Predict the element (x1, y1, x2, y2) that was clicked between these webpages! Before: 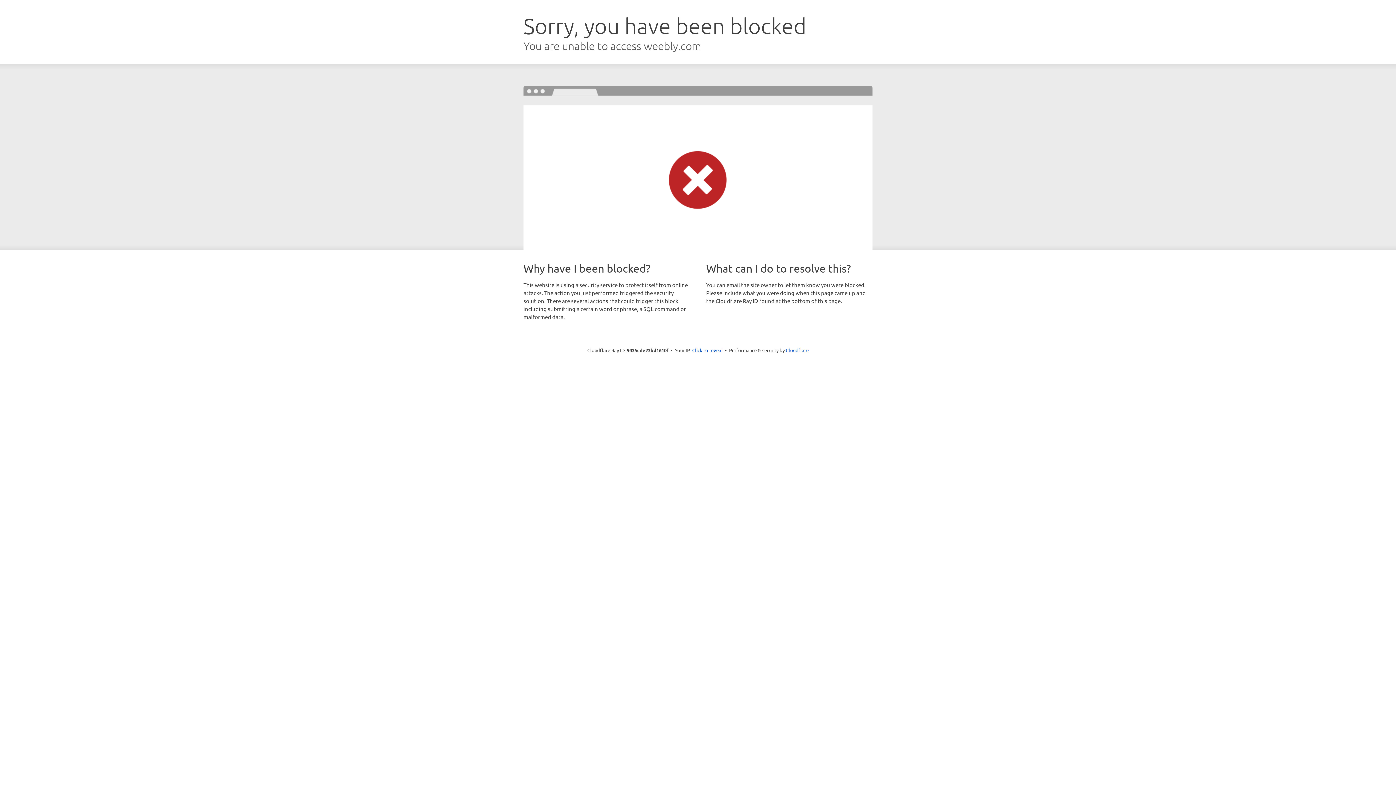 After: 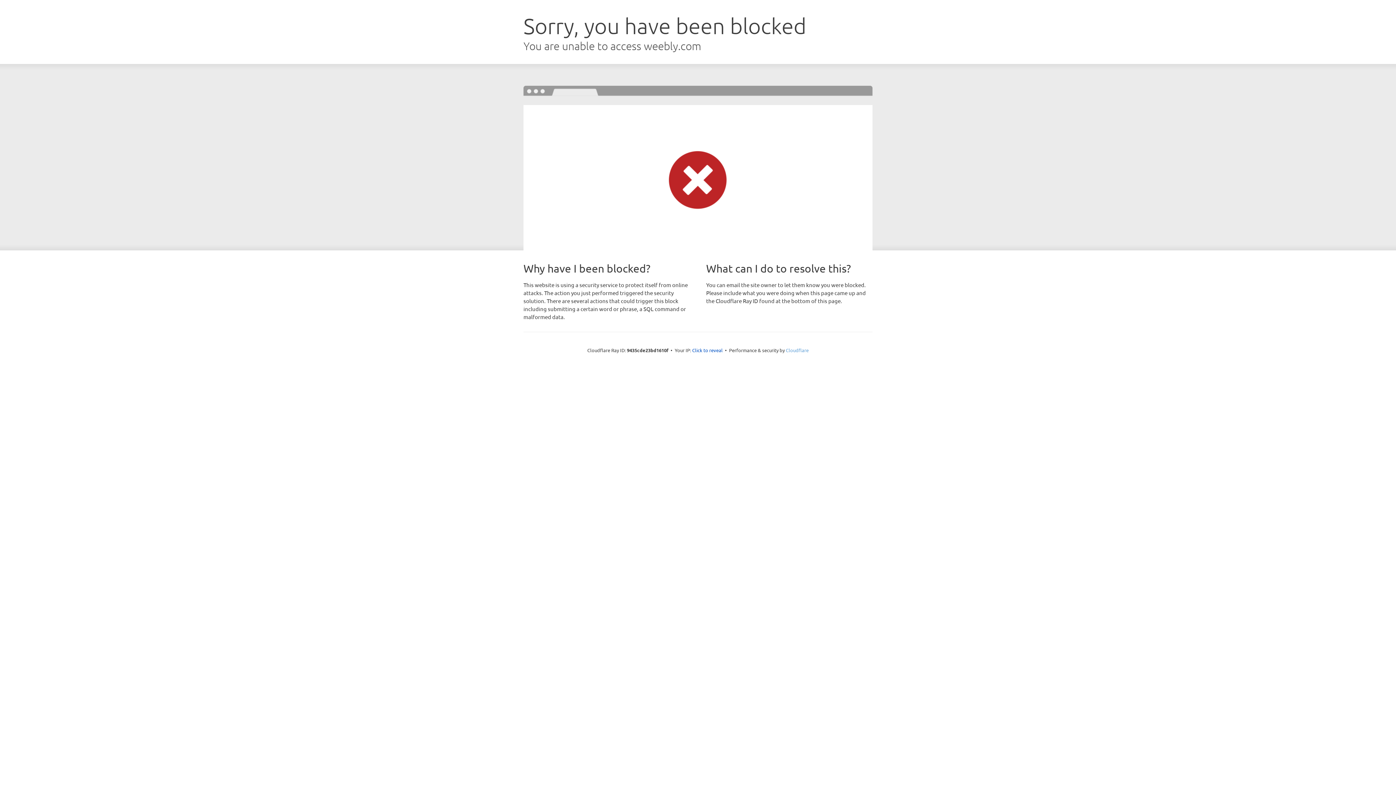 Action: label: Cloudflare bbox: (786, 347, 808, 353)